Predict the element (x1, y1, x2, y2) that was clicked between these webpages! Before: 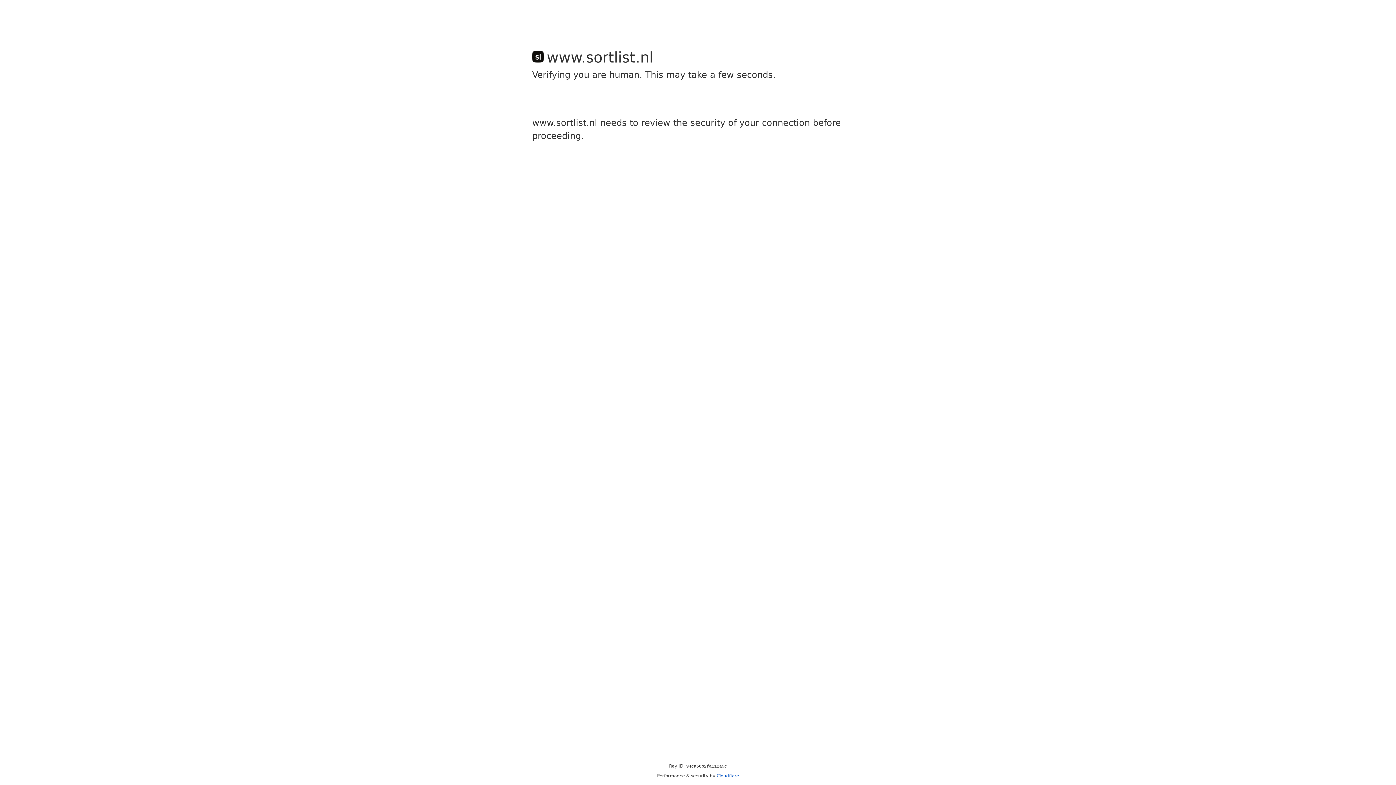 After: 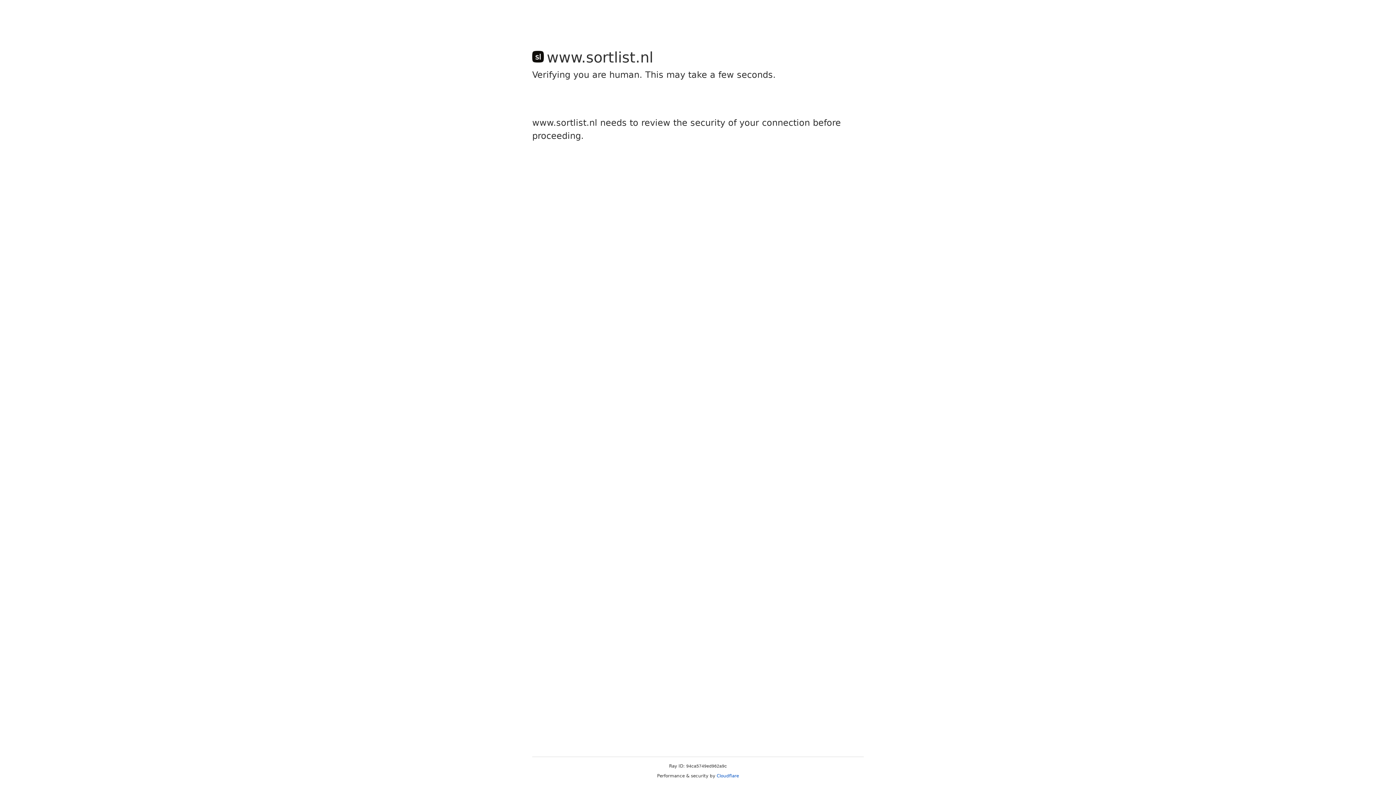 Action: label: Cloudflare bbox: (716, 773, 739, 778)